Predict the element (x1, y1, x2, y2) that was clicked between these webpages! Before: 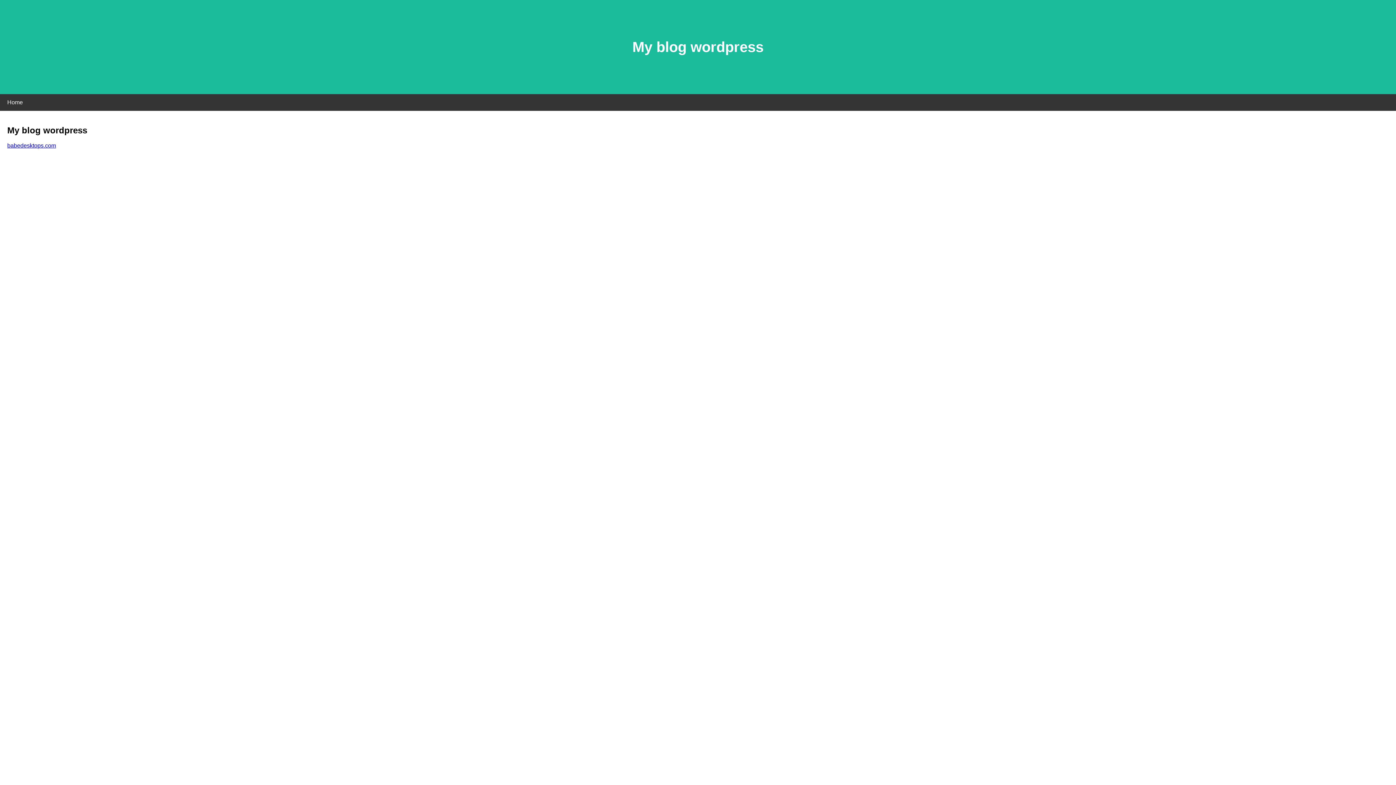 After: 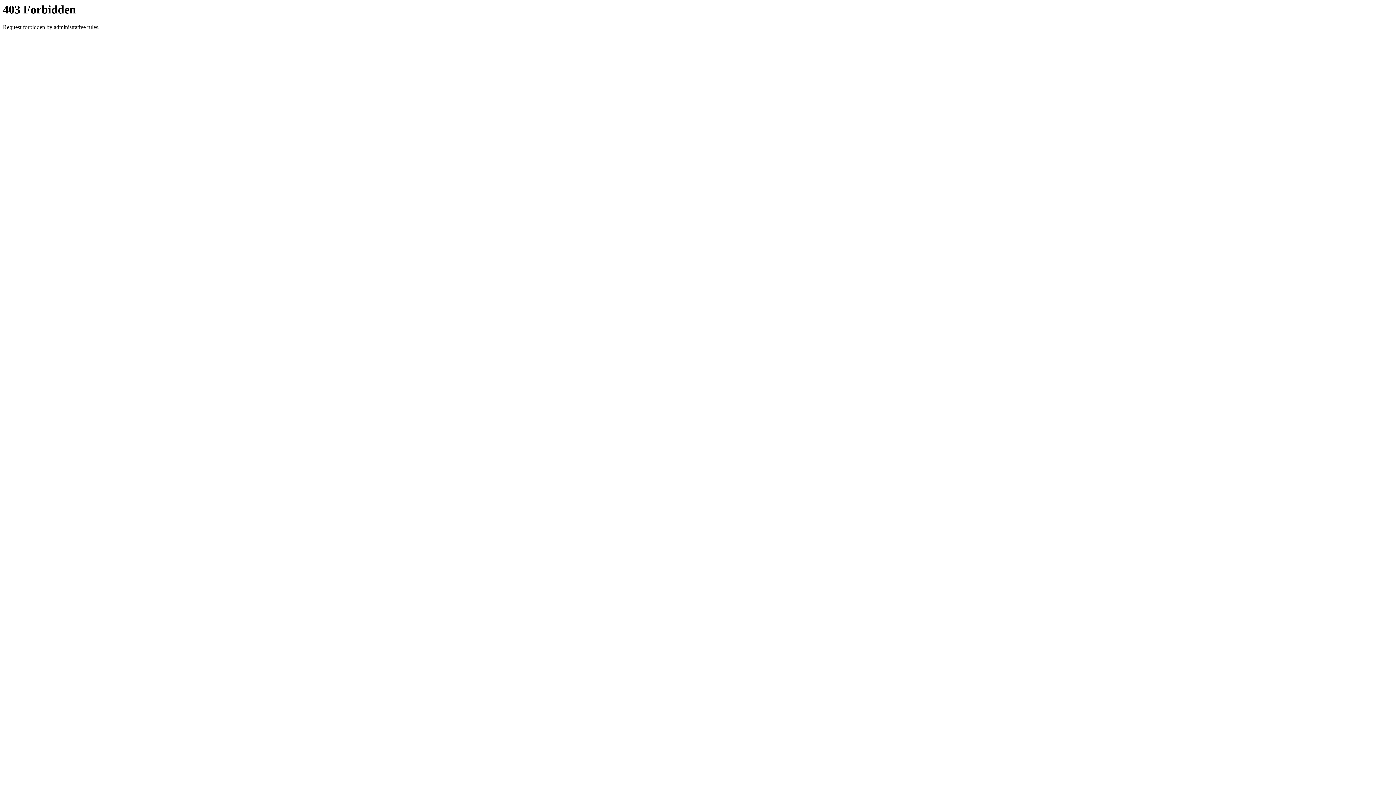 Action: label: babedesktops.com bbox: (7, 142, 56, 148)